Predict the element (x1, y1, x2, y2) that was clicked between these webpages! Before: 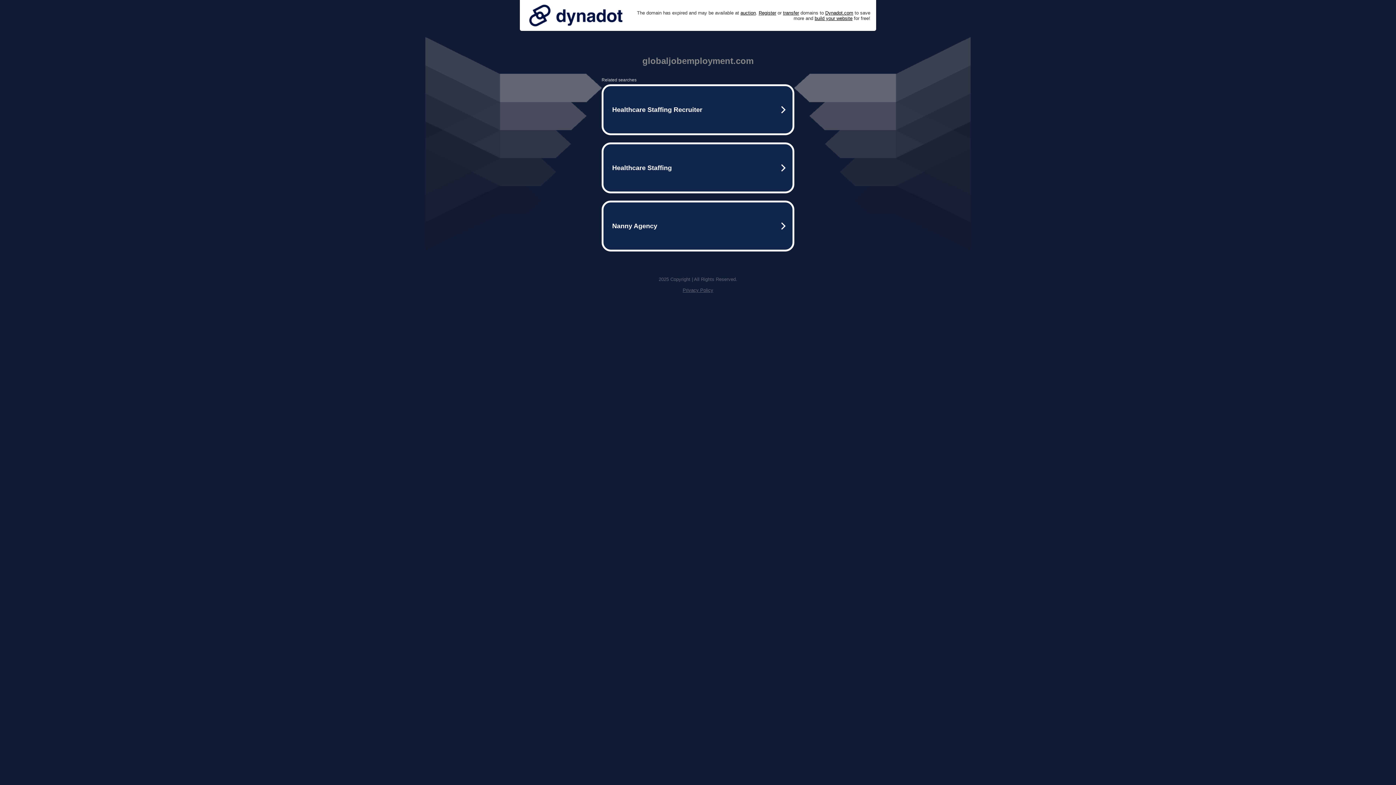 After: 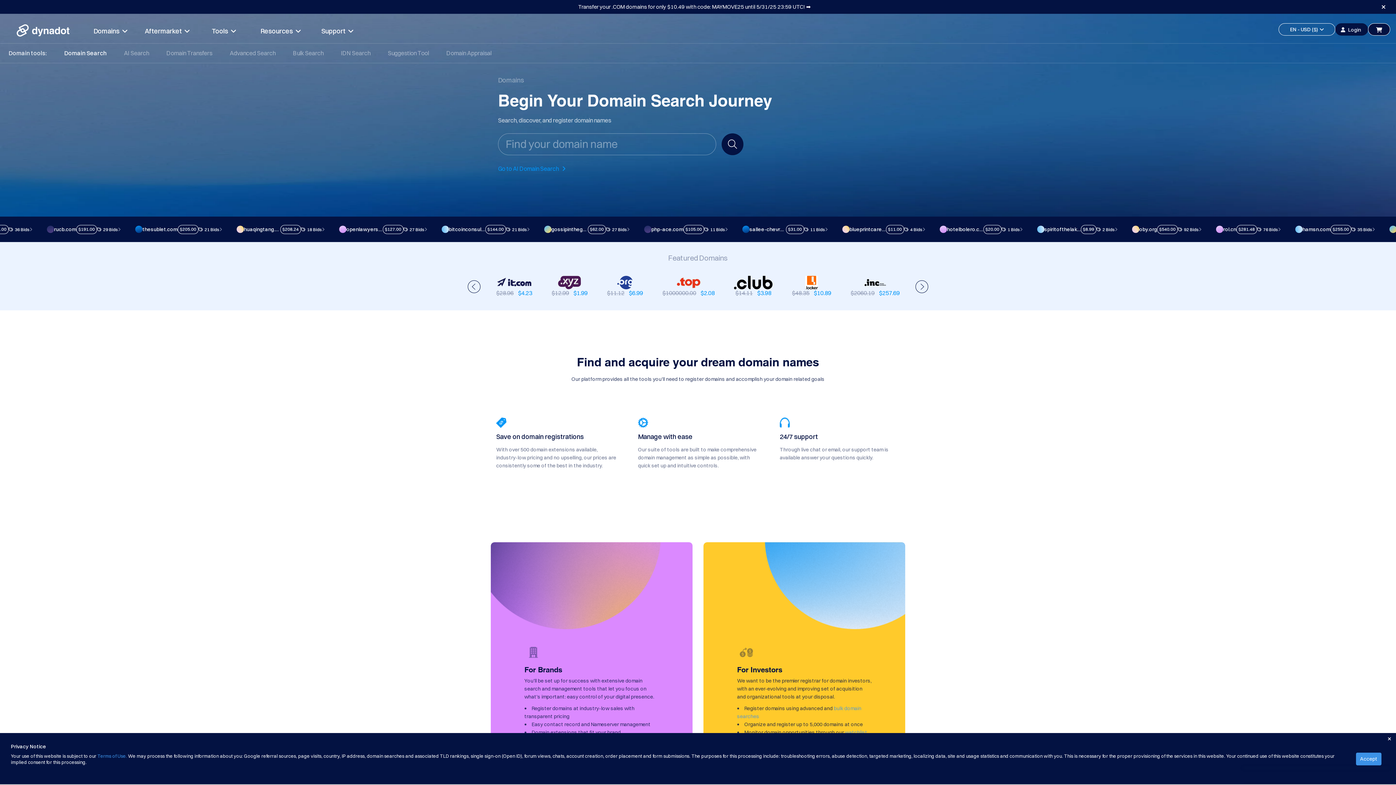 Action: bbox: (758, 10, 776, 15) label: Register